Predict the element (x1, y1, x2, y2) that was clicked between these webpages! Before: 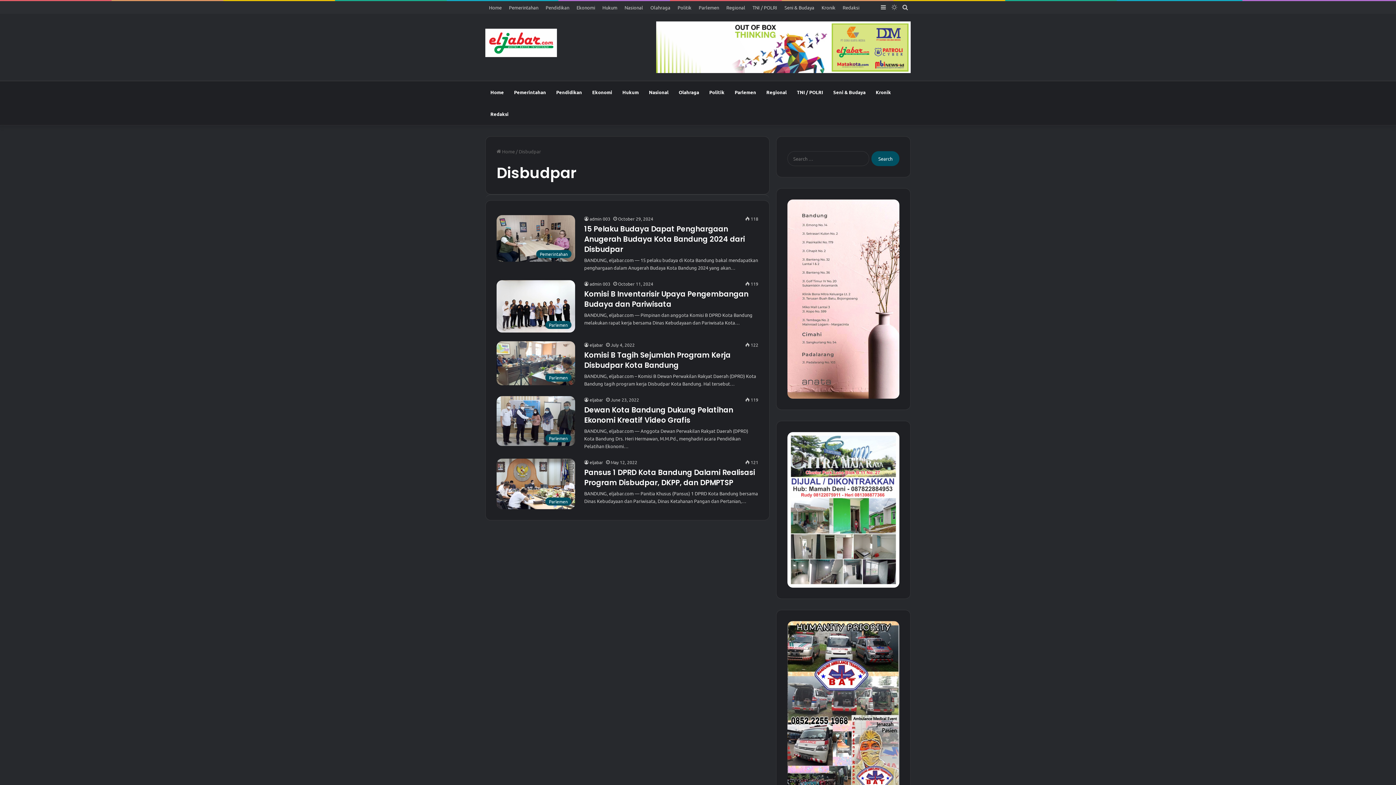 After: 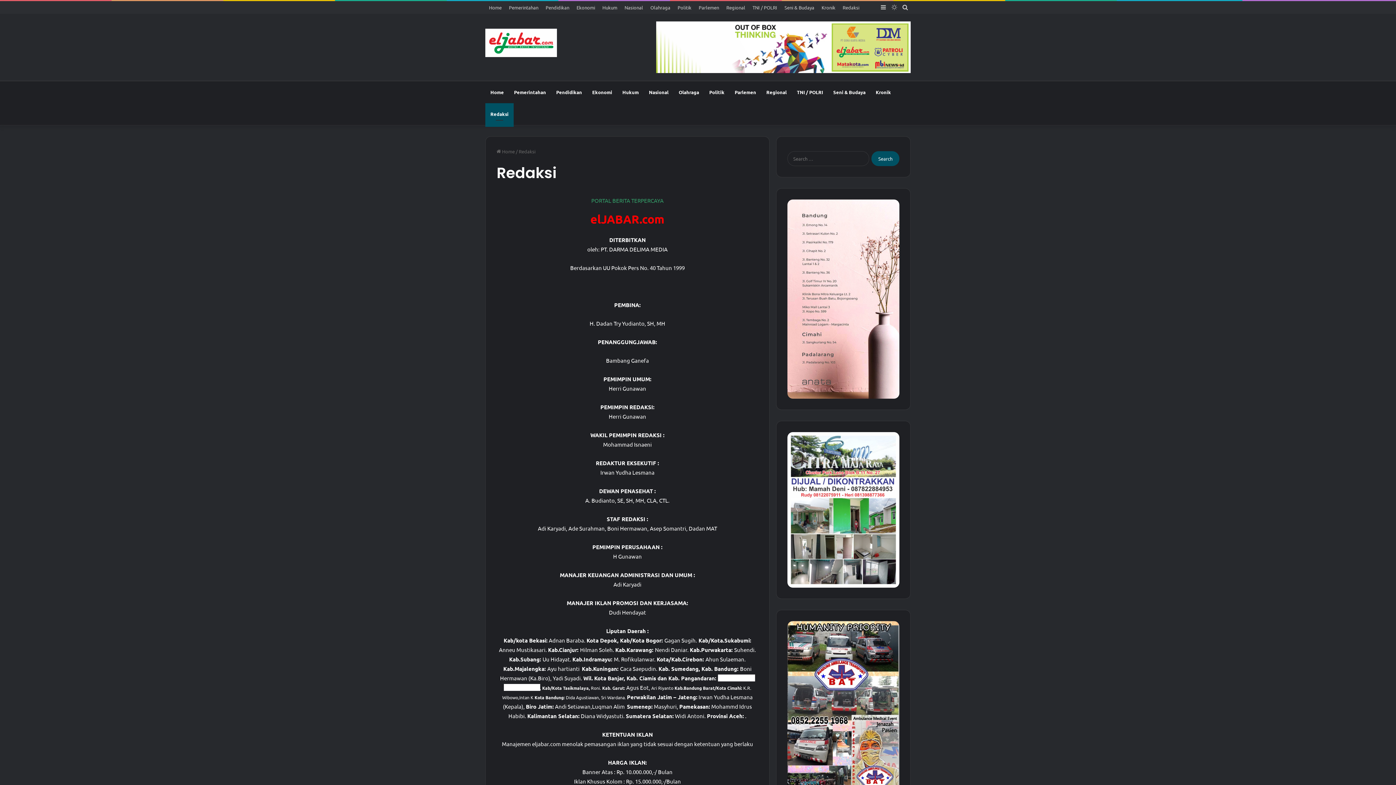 Action: bbox: (485, 103, 513, 125) label: Redaksi